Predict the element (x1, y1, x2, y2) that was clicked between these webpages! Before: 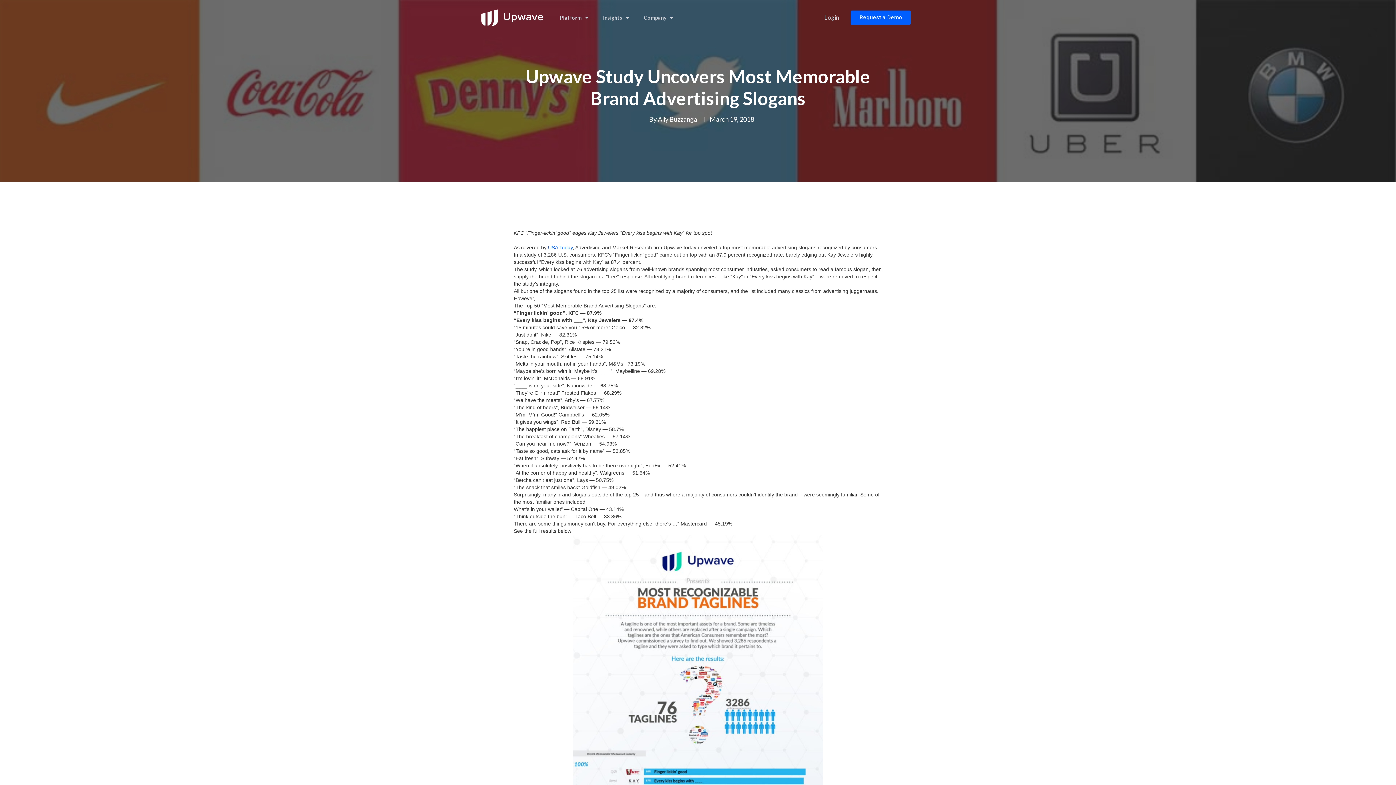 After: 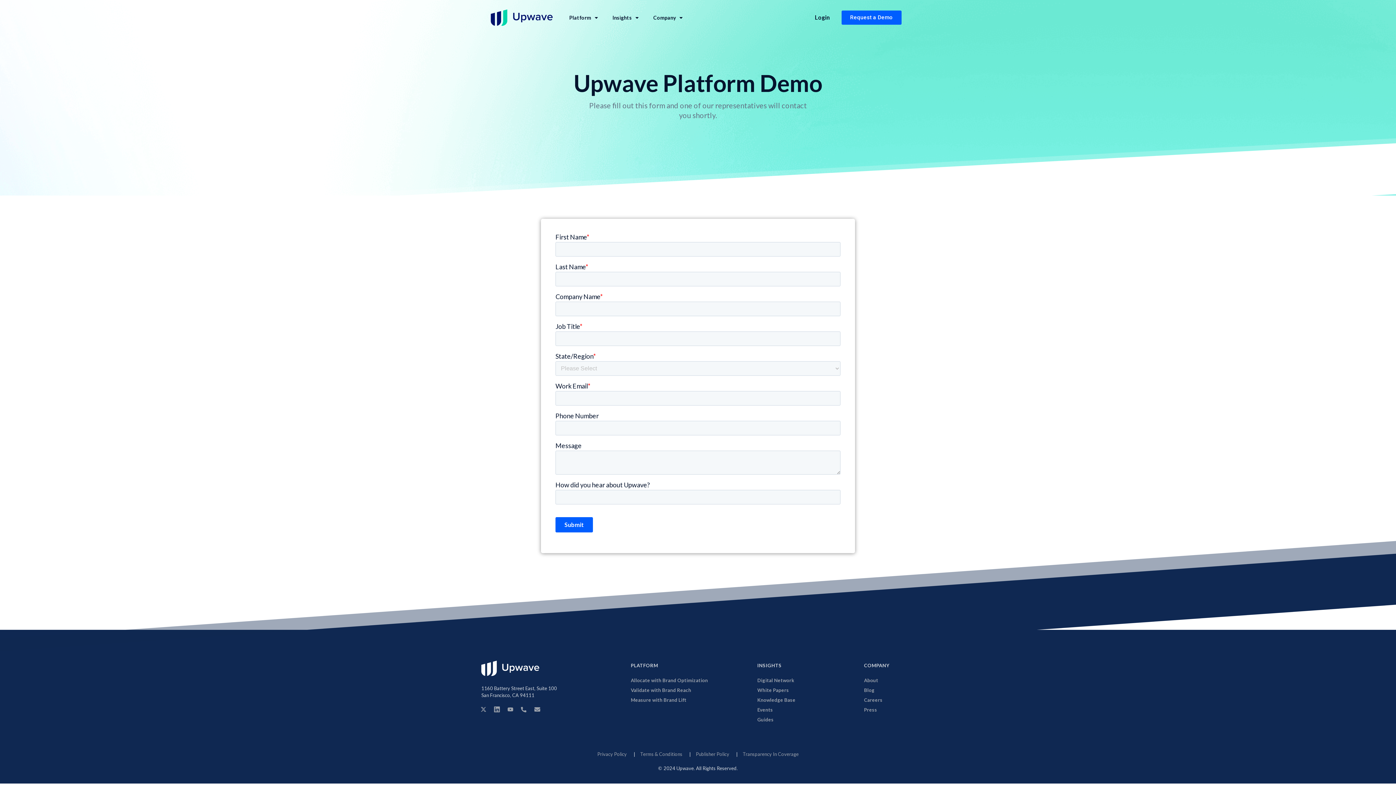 Action: label: Request a Demo bbox: (851, 10, 911, 24)